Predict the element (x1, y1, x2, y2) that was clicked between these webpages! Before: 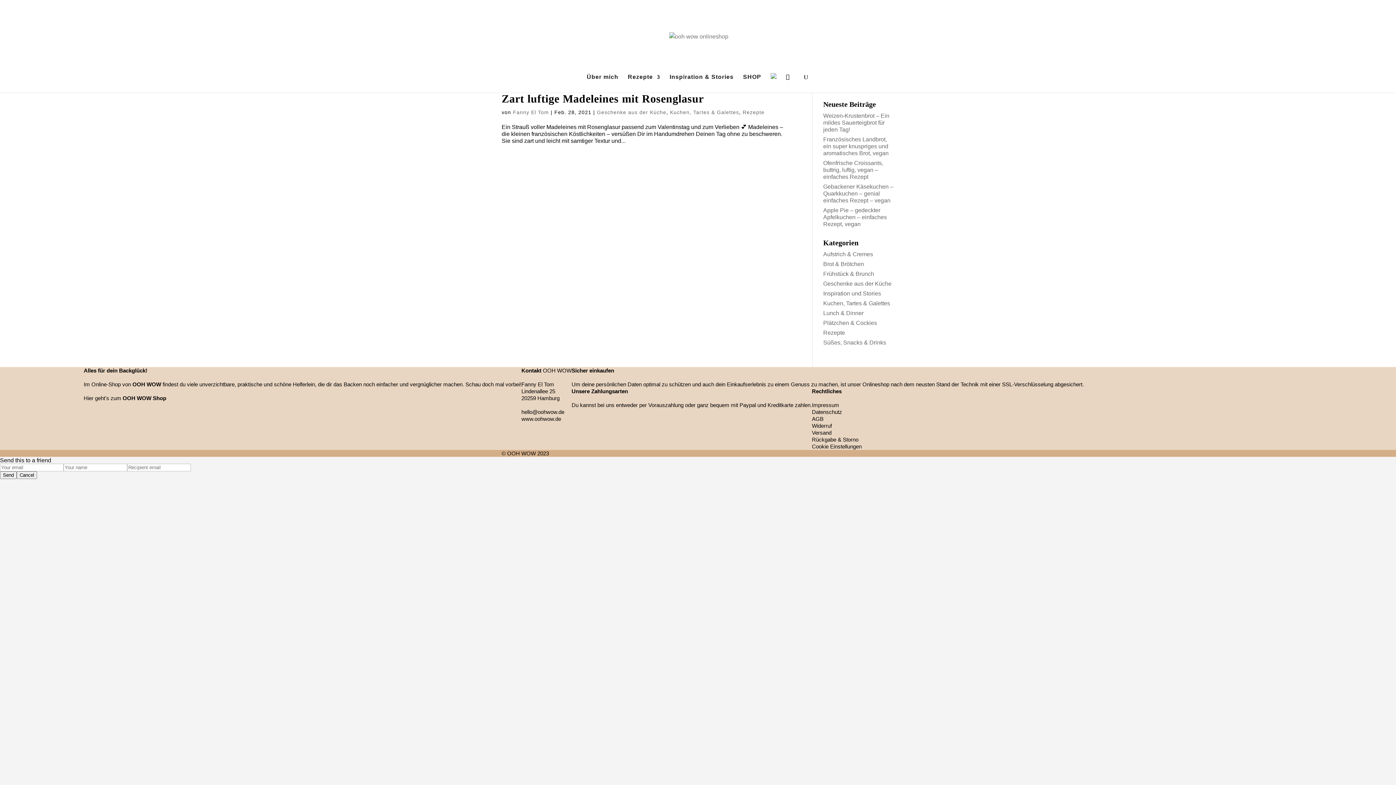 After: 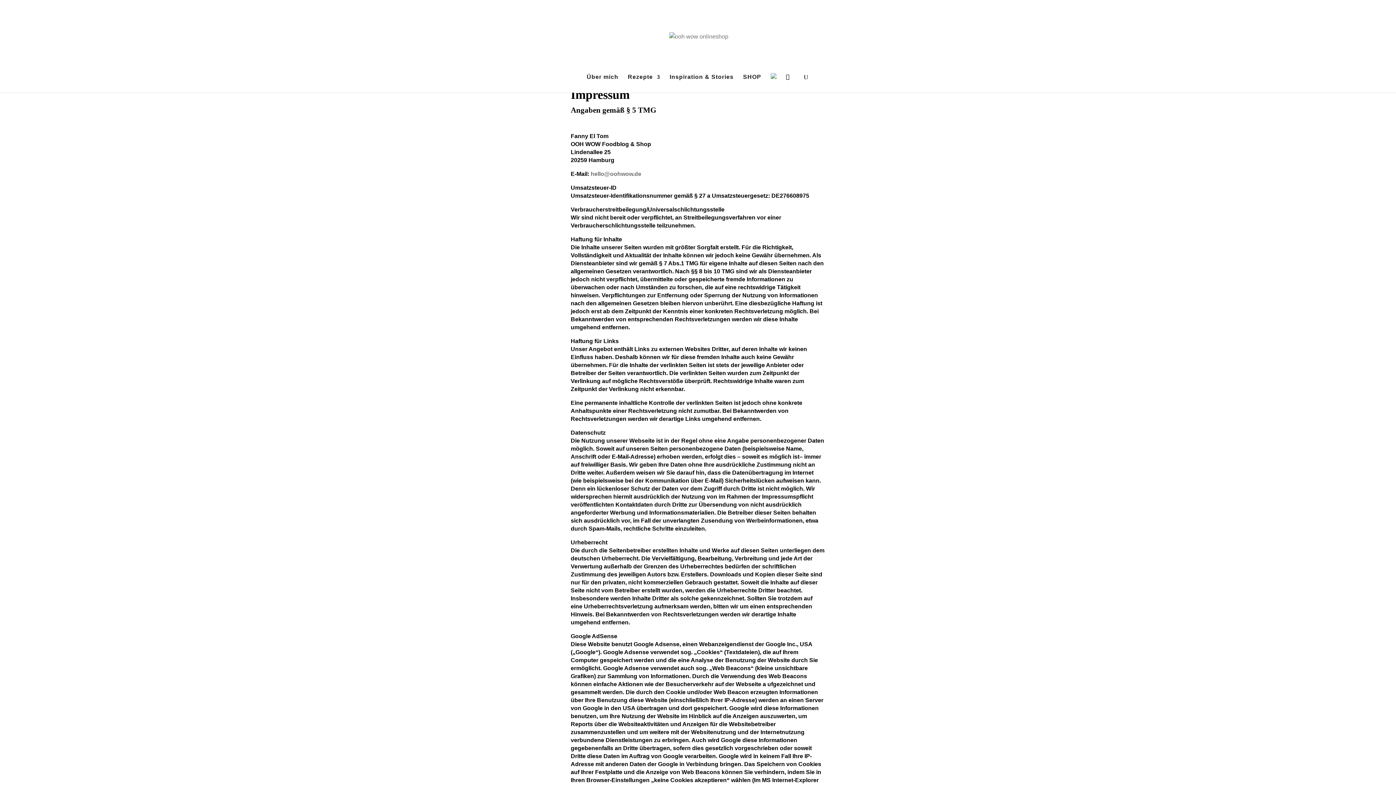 Action: label: Impressum bbox: (812, 402, 839, 408)